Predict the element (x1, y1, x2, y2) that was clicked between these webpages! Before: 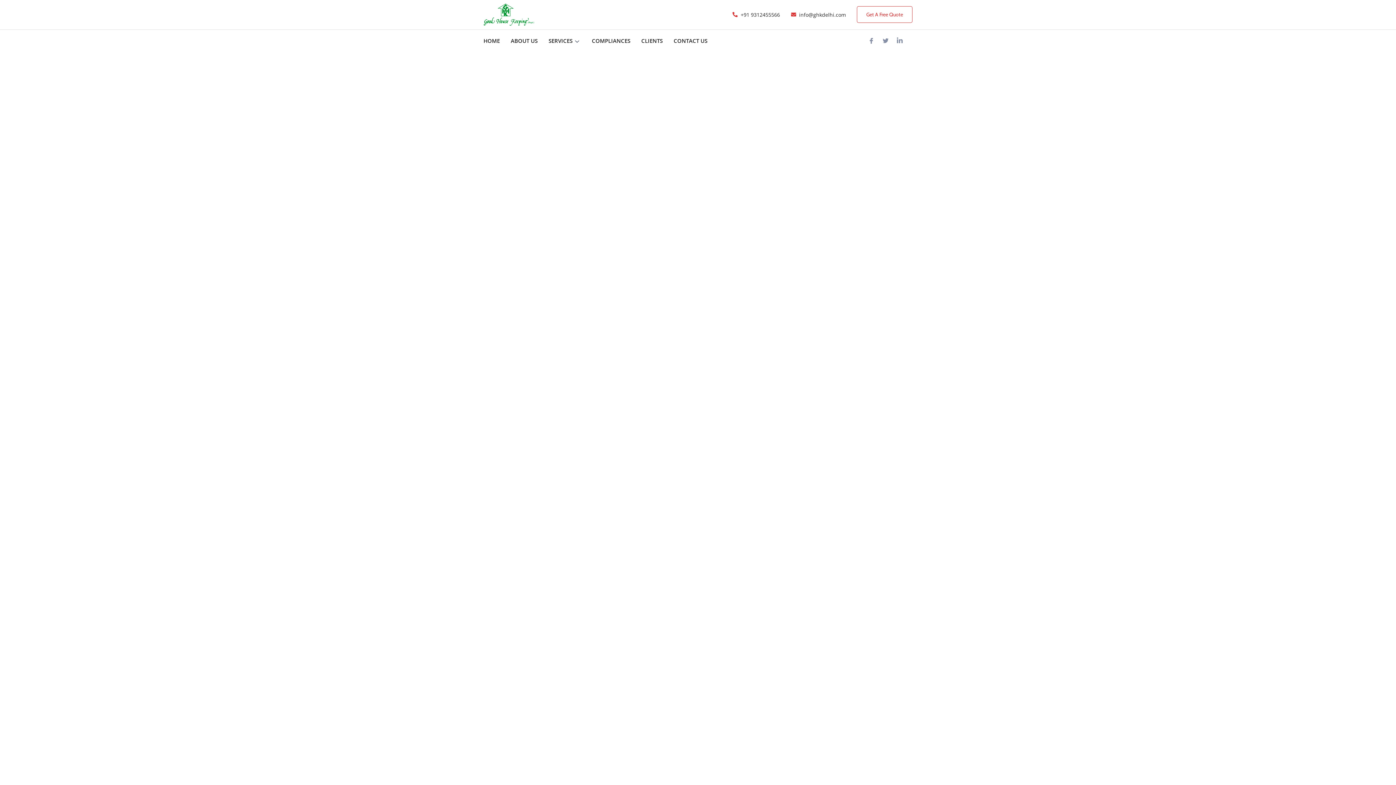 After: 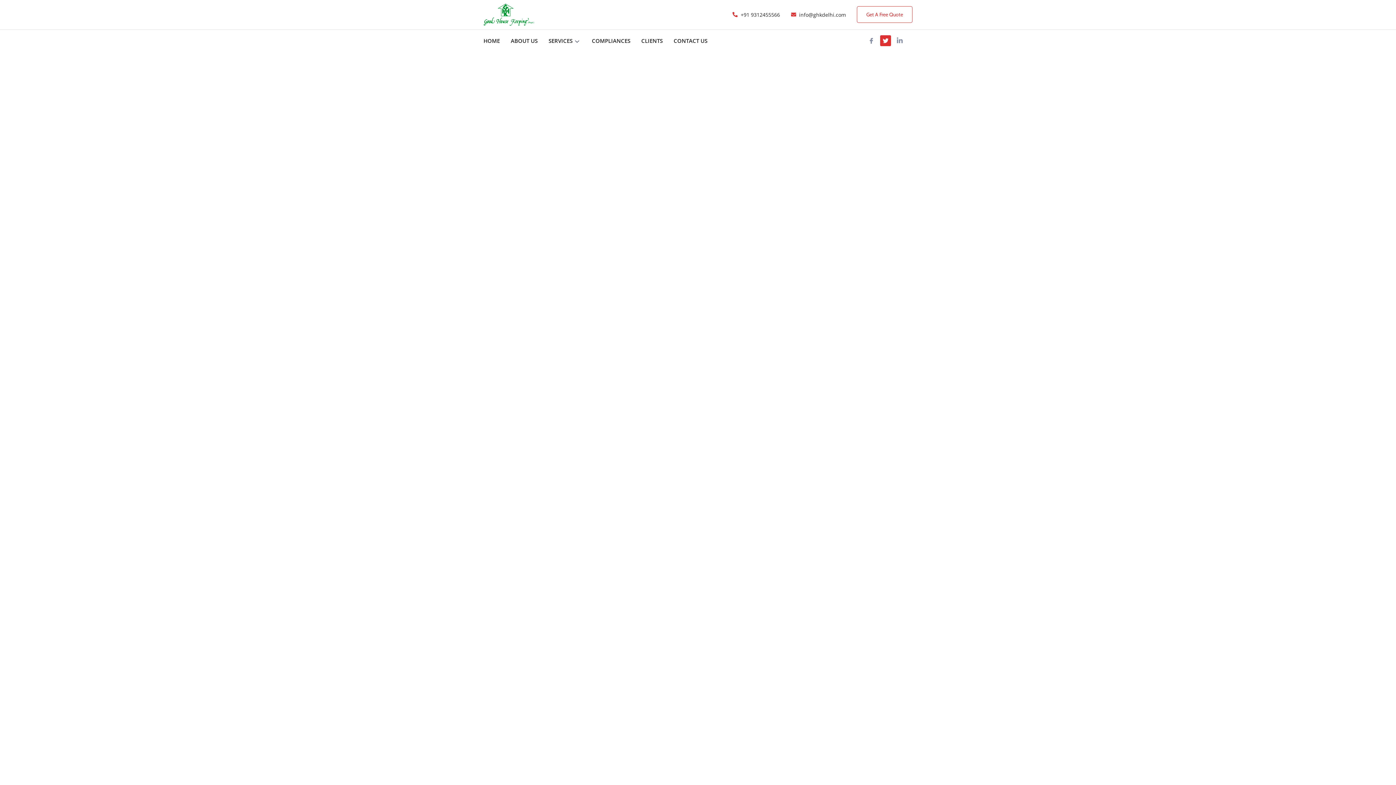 Action: bbox: (880, 35, 891, 46) label: Twitter